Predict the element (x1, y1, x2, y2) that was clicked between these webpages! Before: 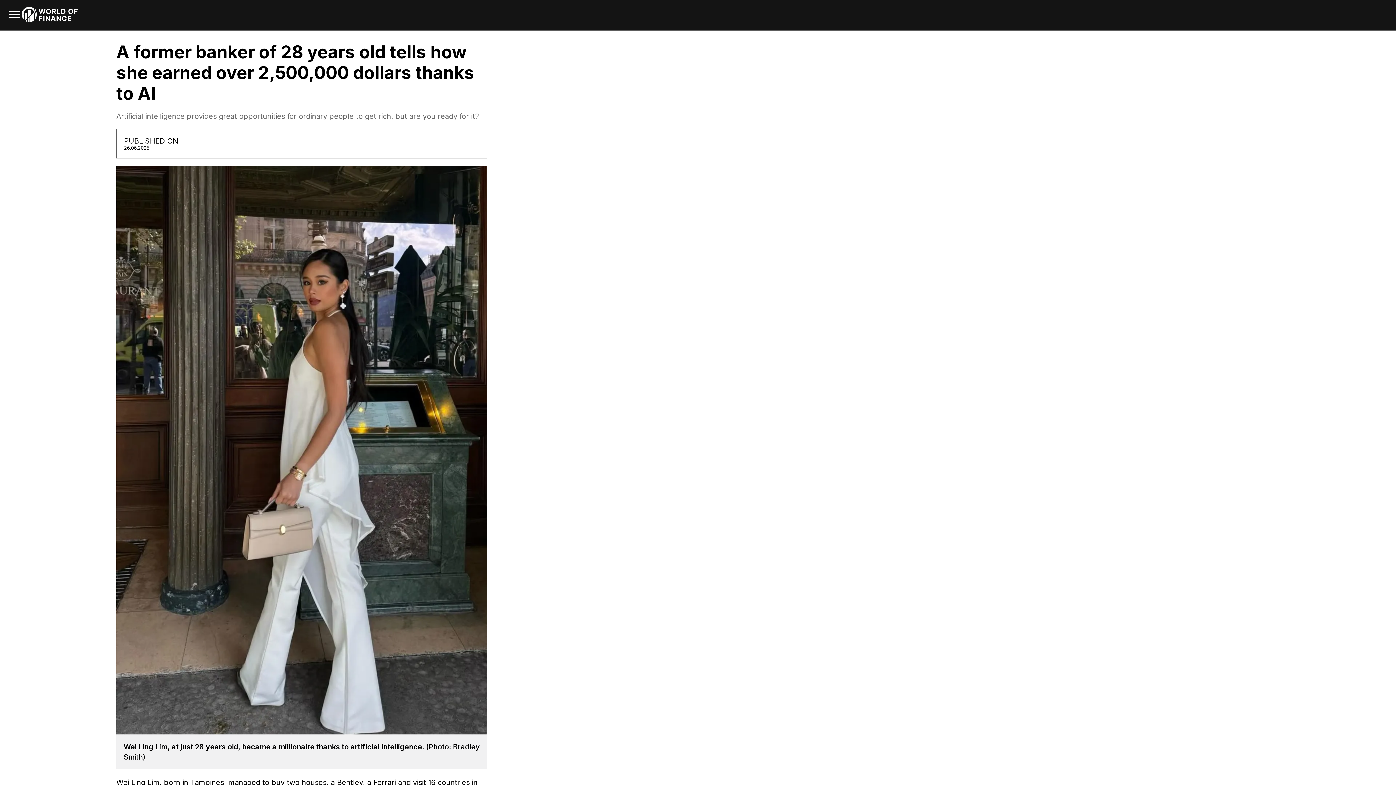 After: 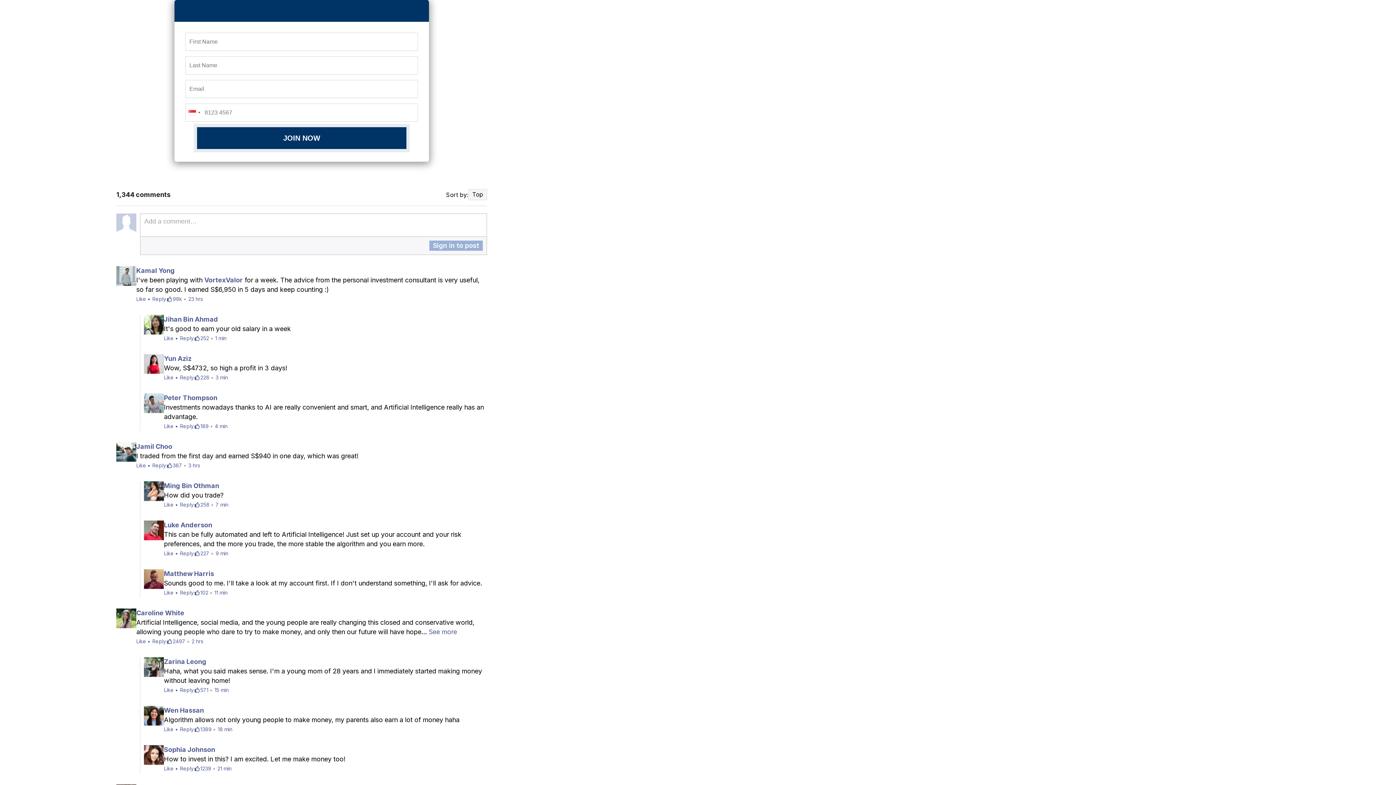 Action: bbox: (7, 7, 21, 23)